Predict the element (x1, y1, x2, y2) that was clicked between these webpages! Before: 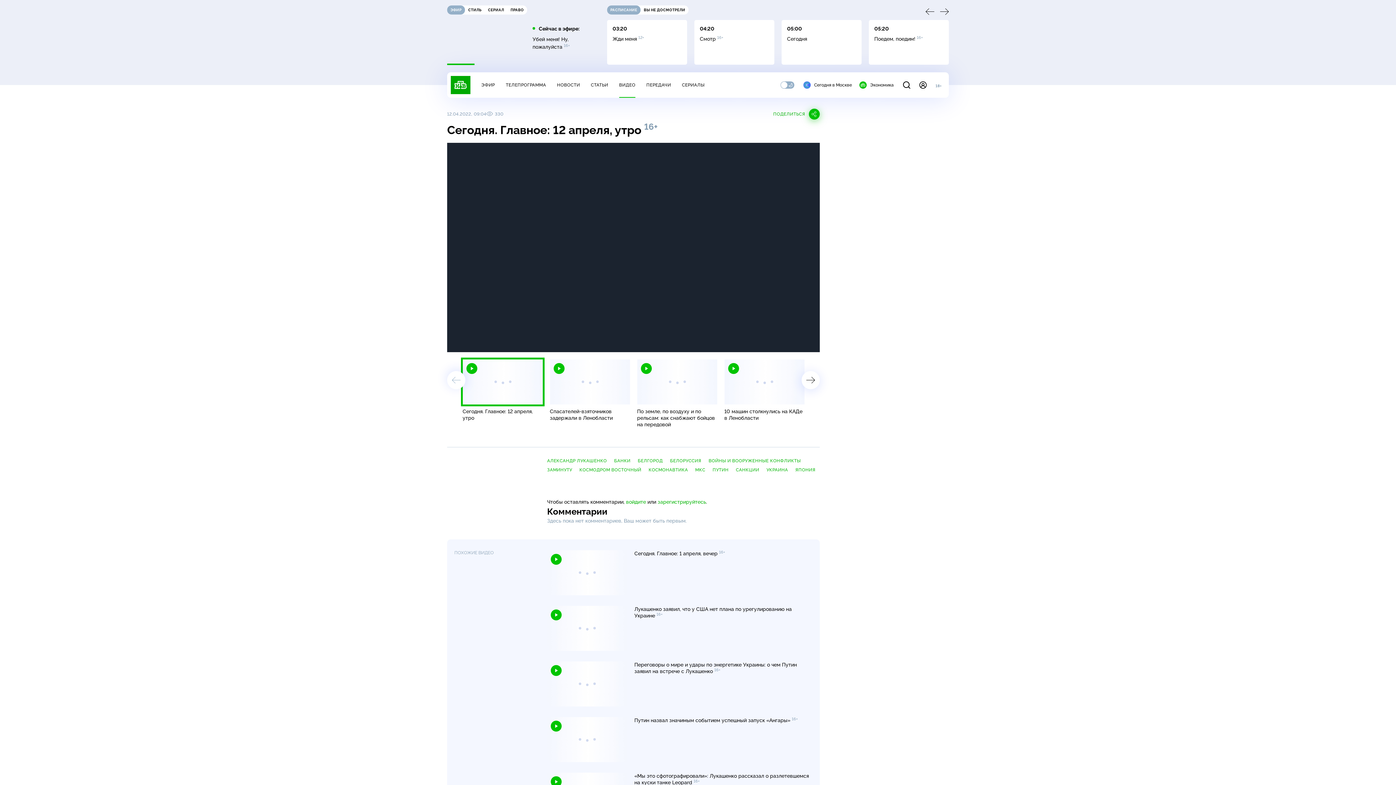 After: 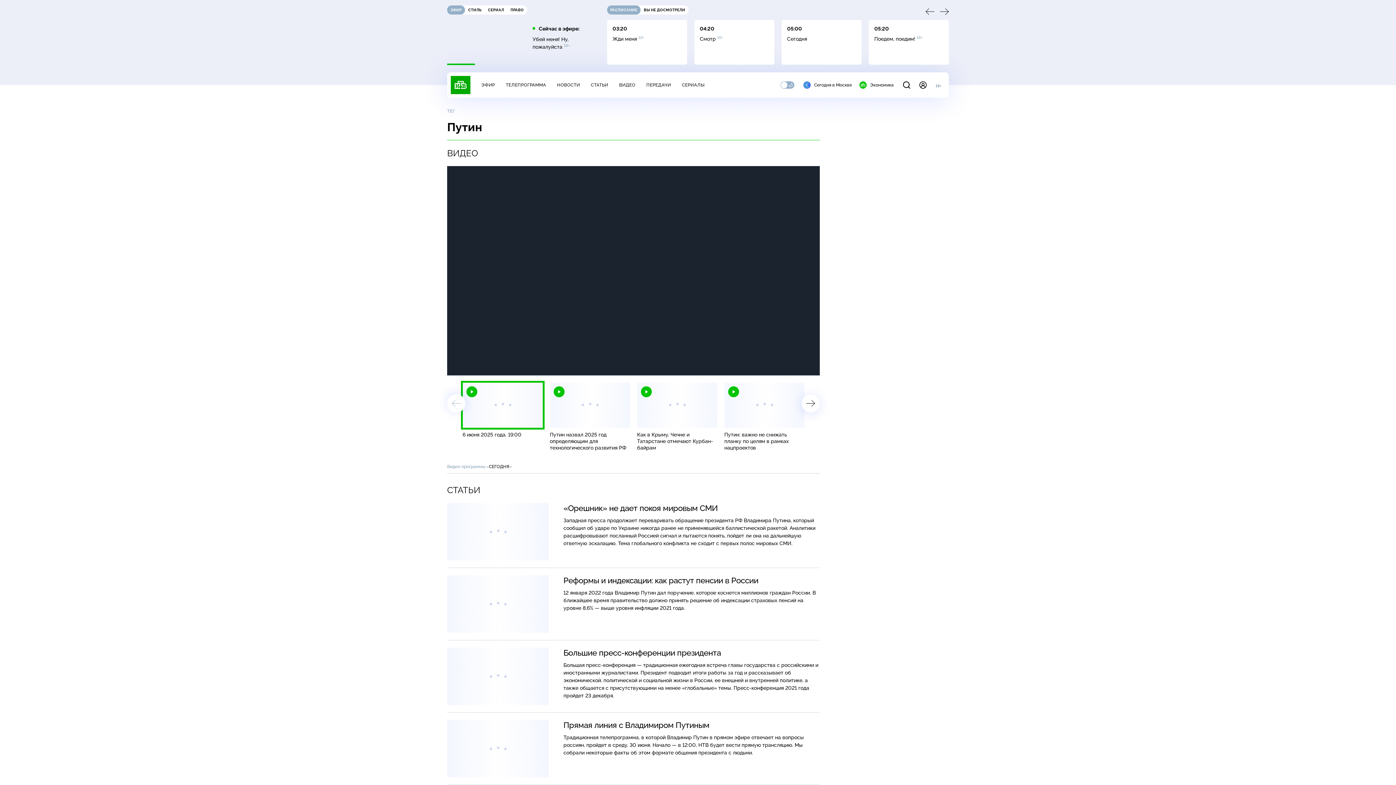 Action: bbox: (712, 467, 728, 473) label: ПУТИН